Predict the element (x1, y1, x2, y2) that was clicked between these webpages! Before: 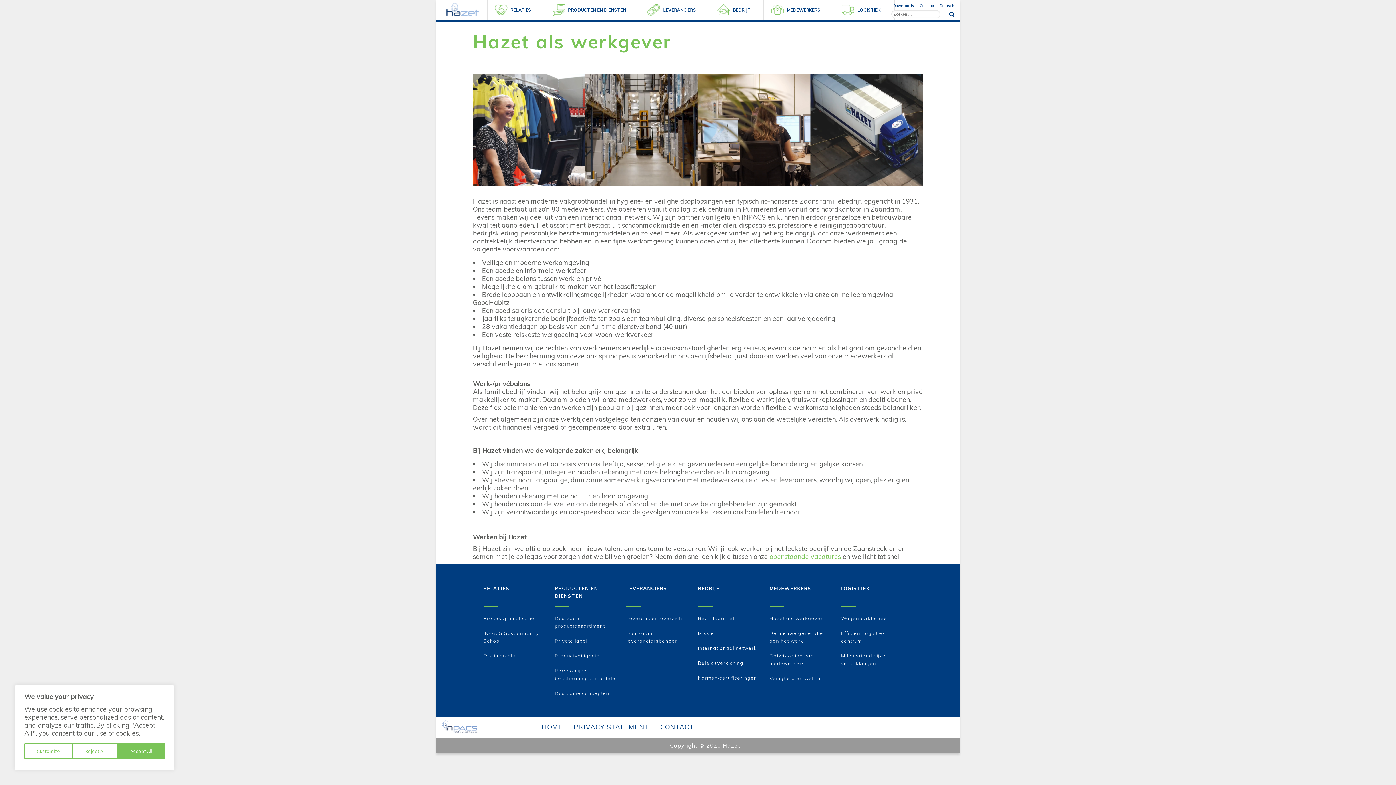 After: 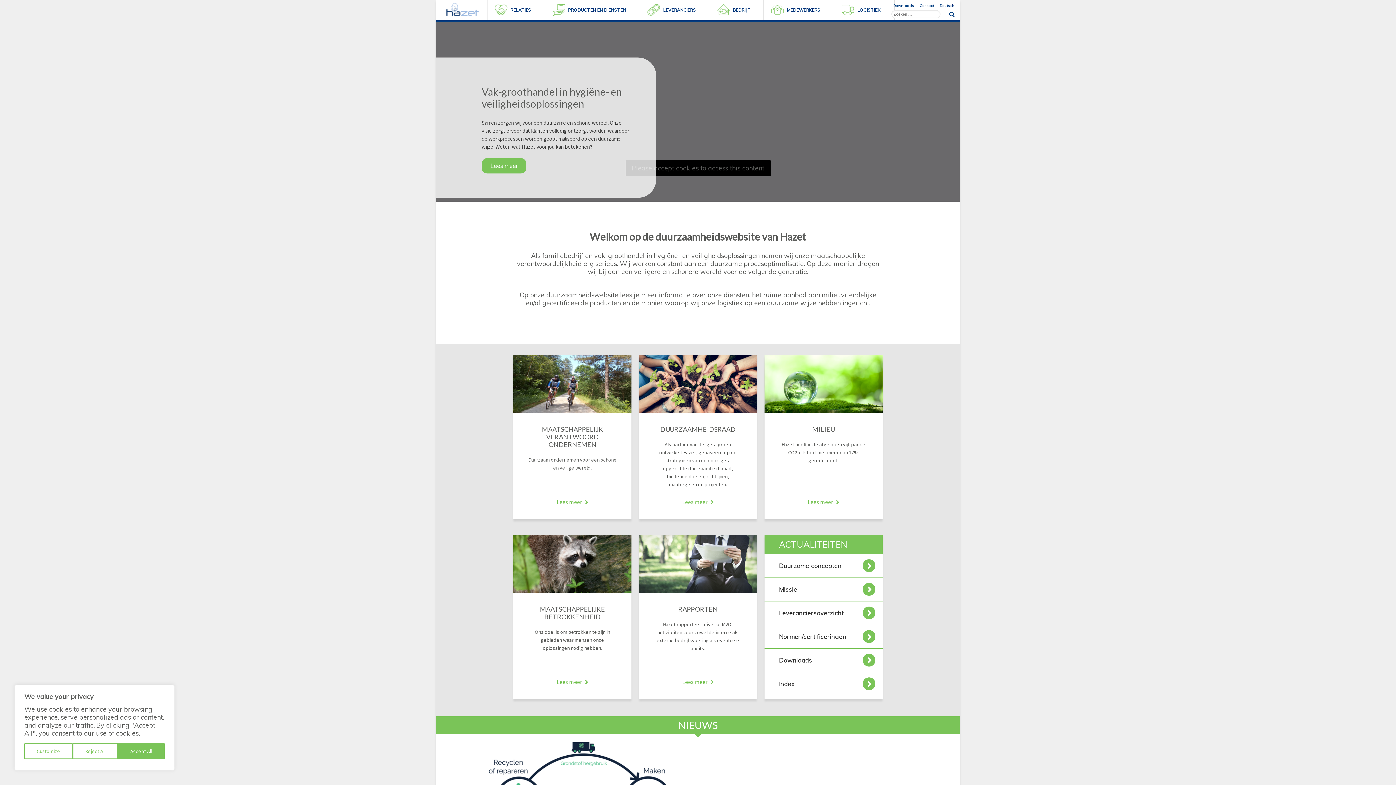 Action: bbox: (536, 719, 568, 735) label: HOME